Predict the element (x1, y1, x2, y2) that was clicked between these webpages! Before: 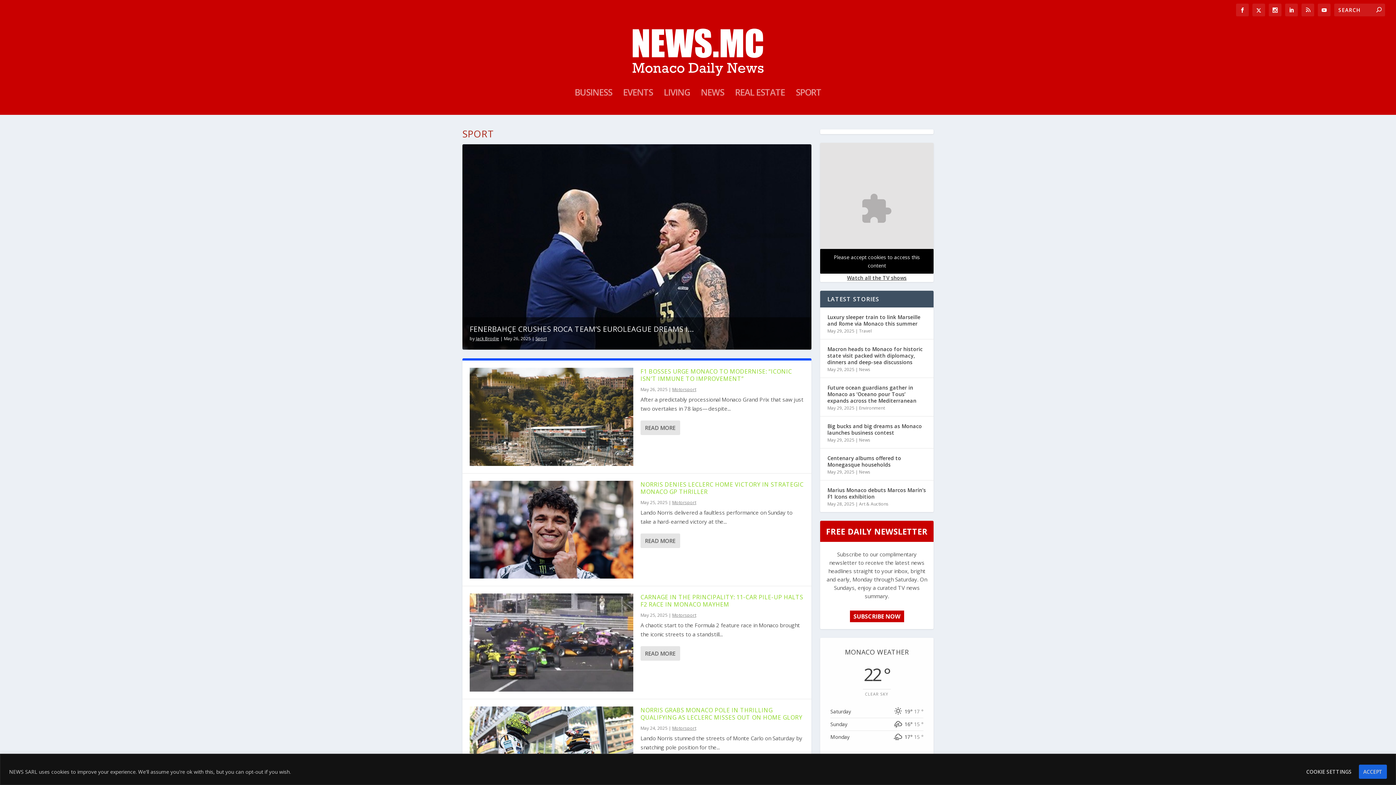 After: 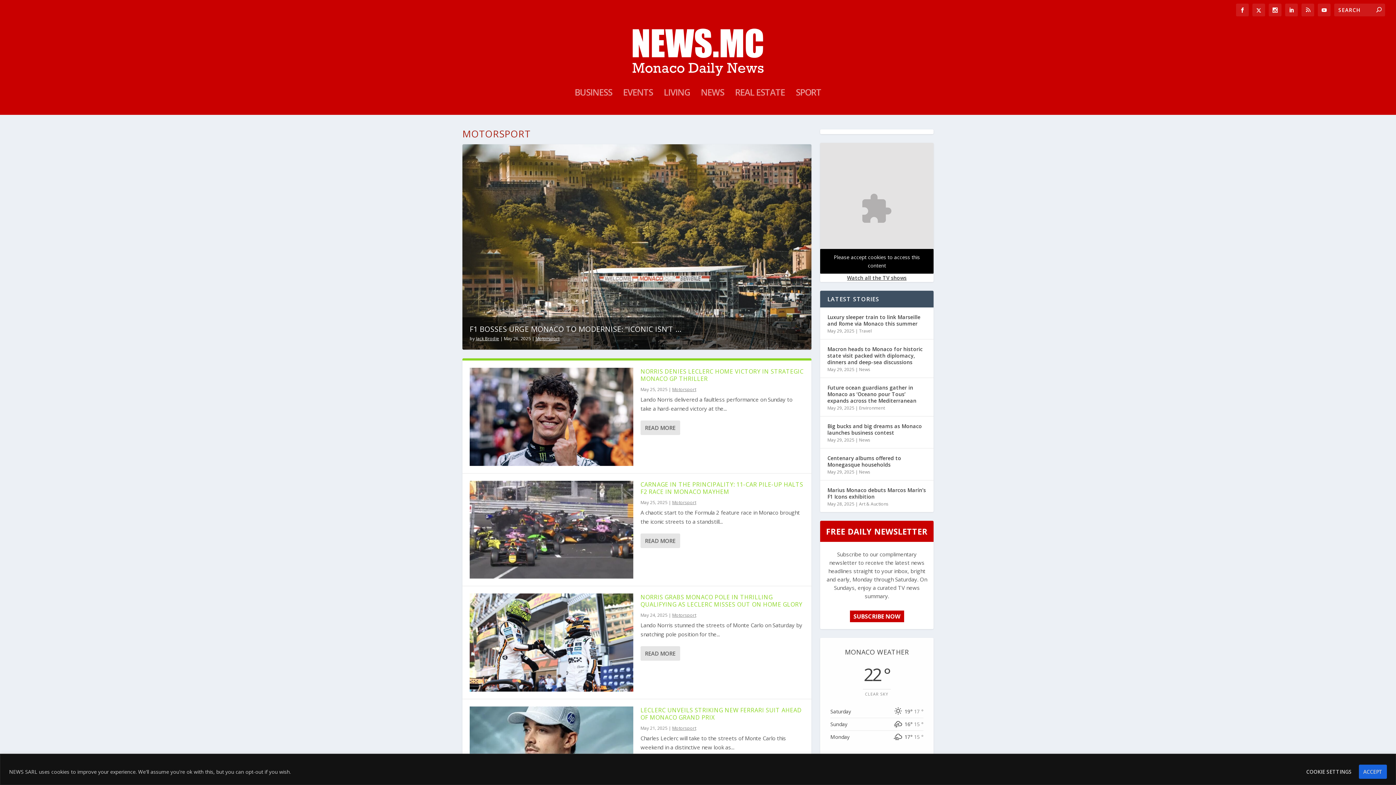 Action: bbox: (672, 725, 696, 731) label: Motorsport